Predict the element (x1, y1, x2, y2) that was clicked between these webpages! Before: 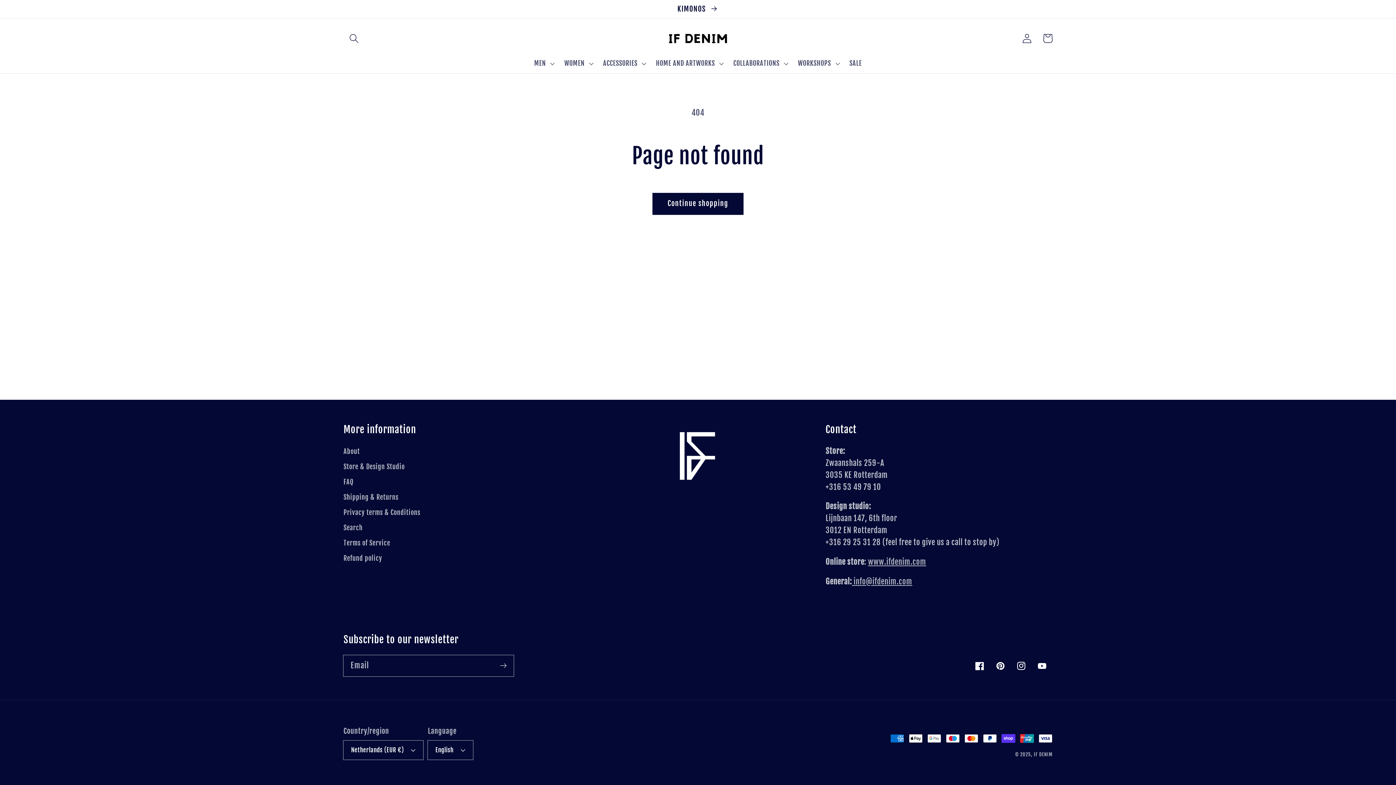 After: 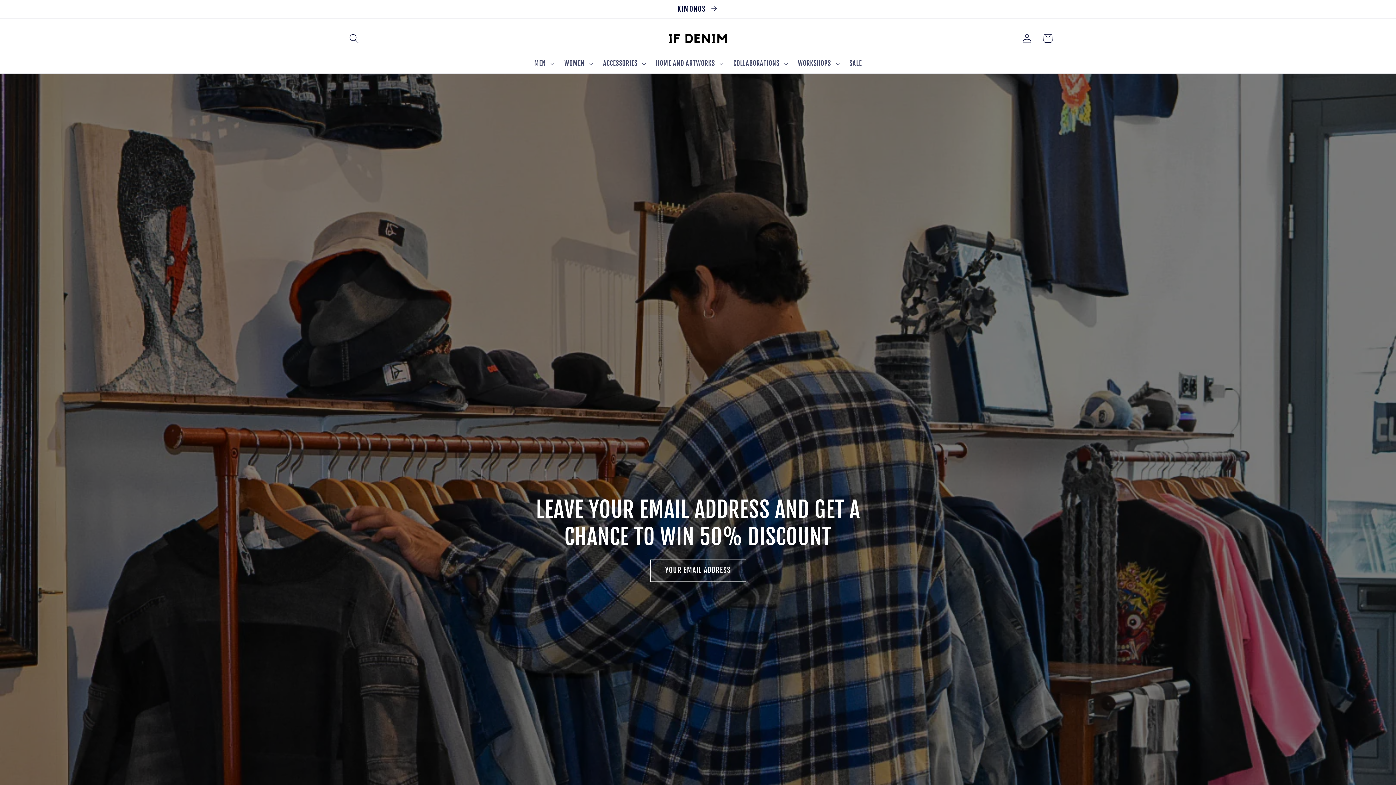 Action: bbox: (665, 30, 730, 46)